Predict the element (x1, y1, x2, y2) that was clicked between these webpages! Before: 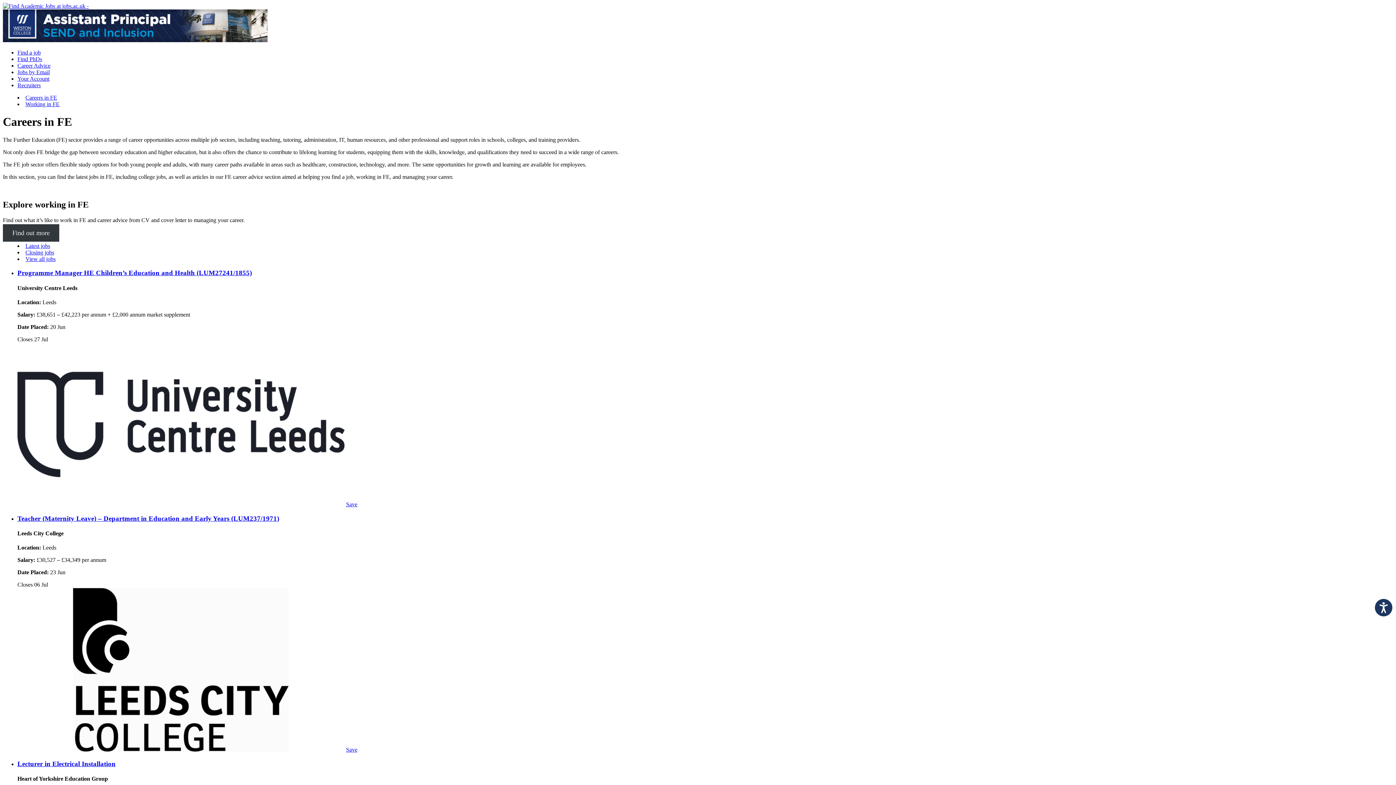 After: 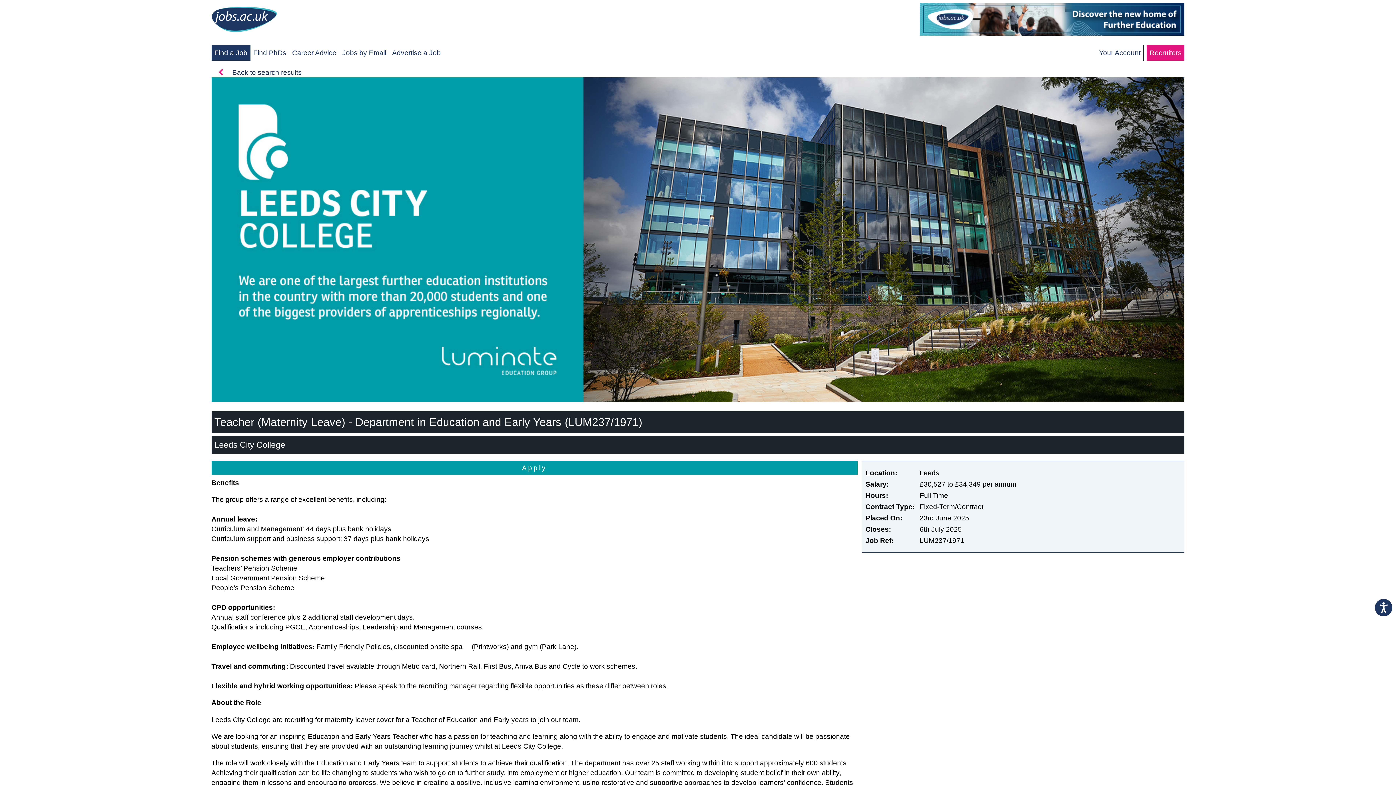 Action: label: Teacher (Maternity Leave) – Department in Education and Early Years (LUM237/1971) bbox: (17, 514, 1393, 522)